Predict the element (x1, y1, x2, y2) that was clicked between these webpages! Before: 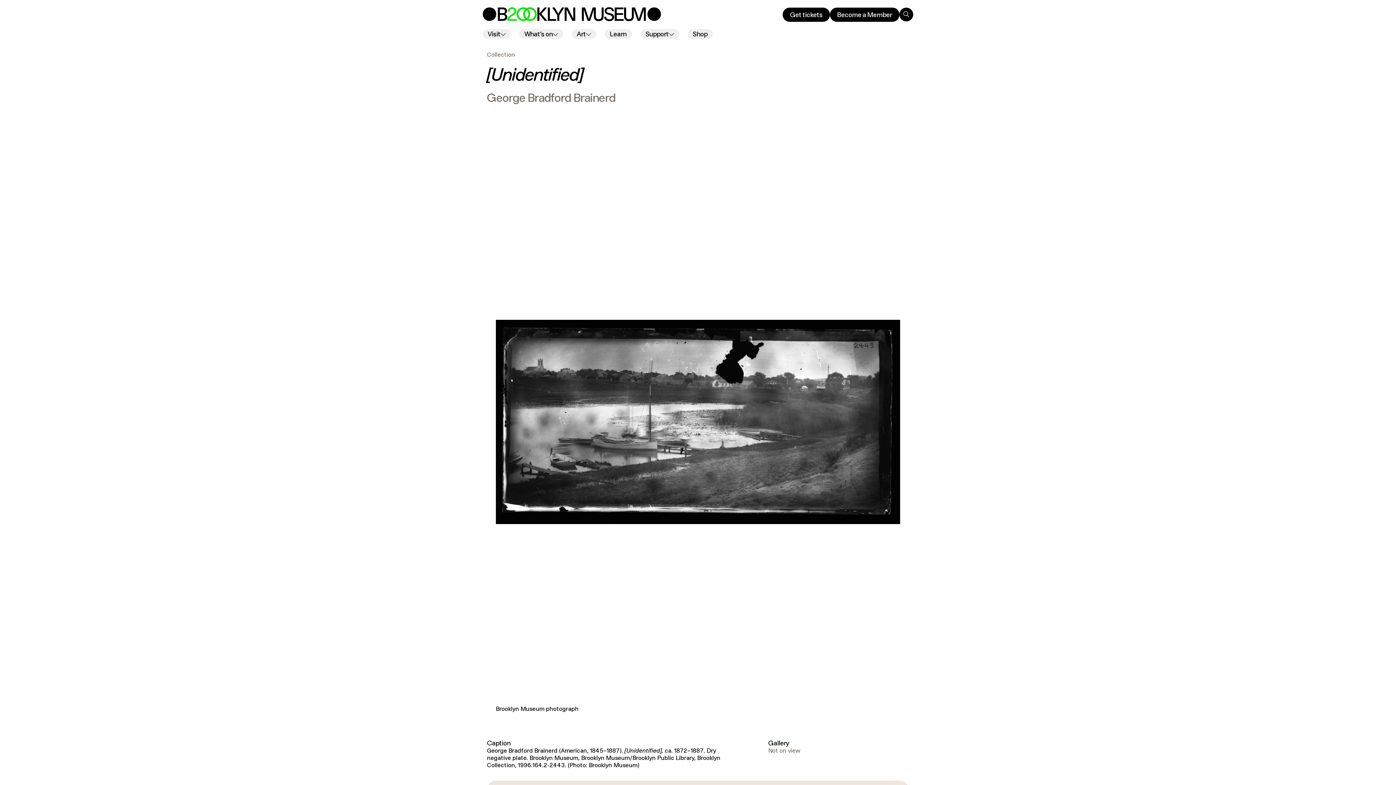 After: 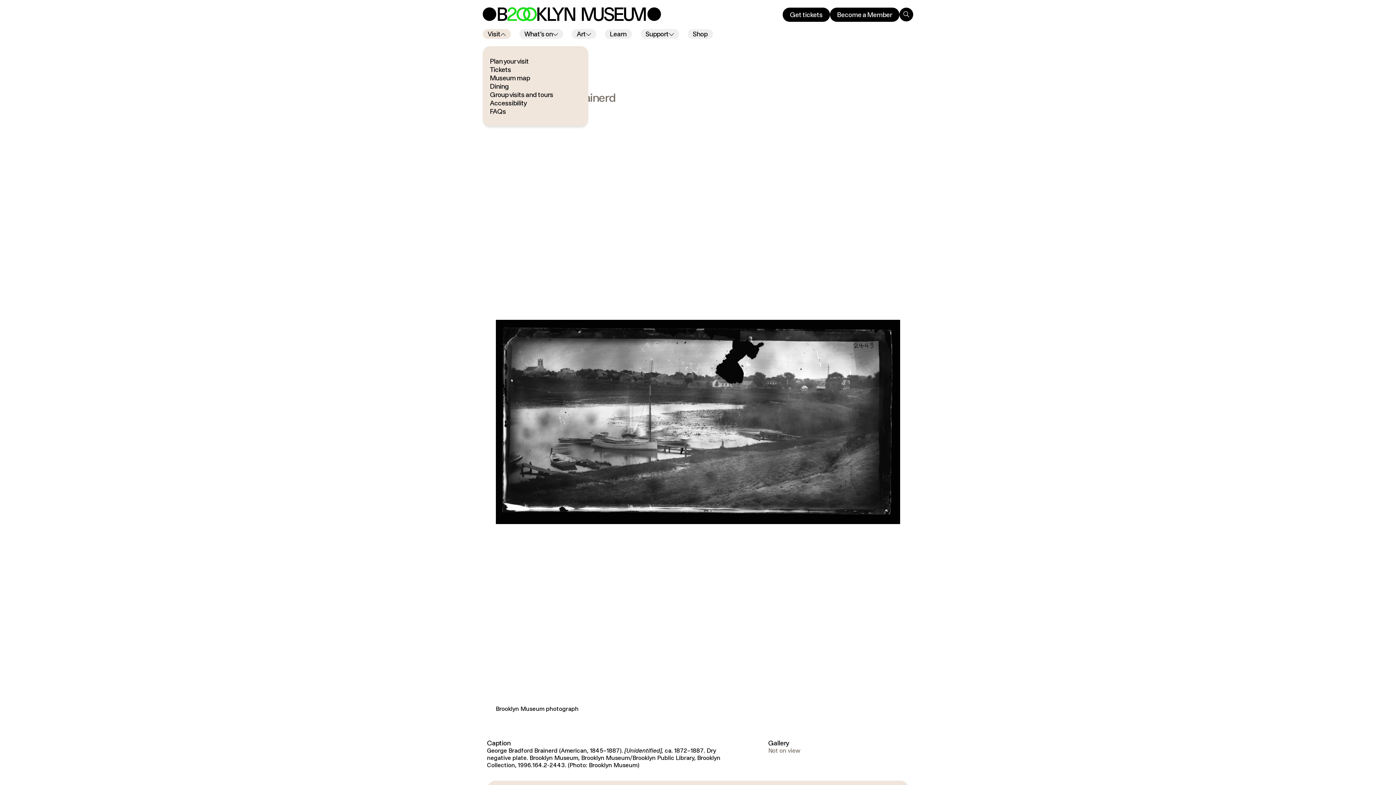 Action: bbox: (482, 29, 510, 38) label: Visit